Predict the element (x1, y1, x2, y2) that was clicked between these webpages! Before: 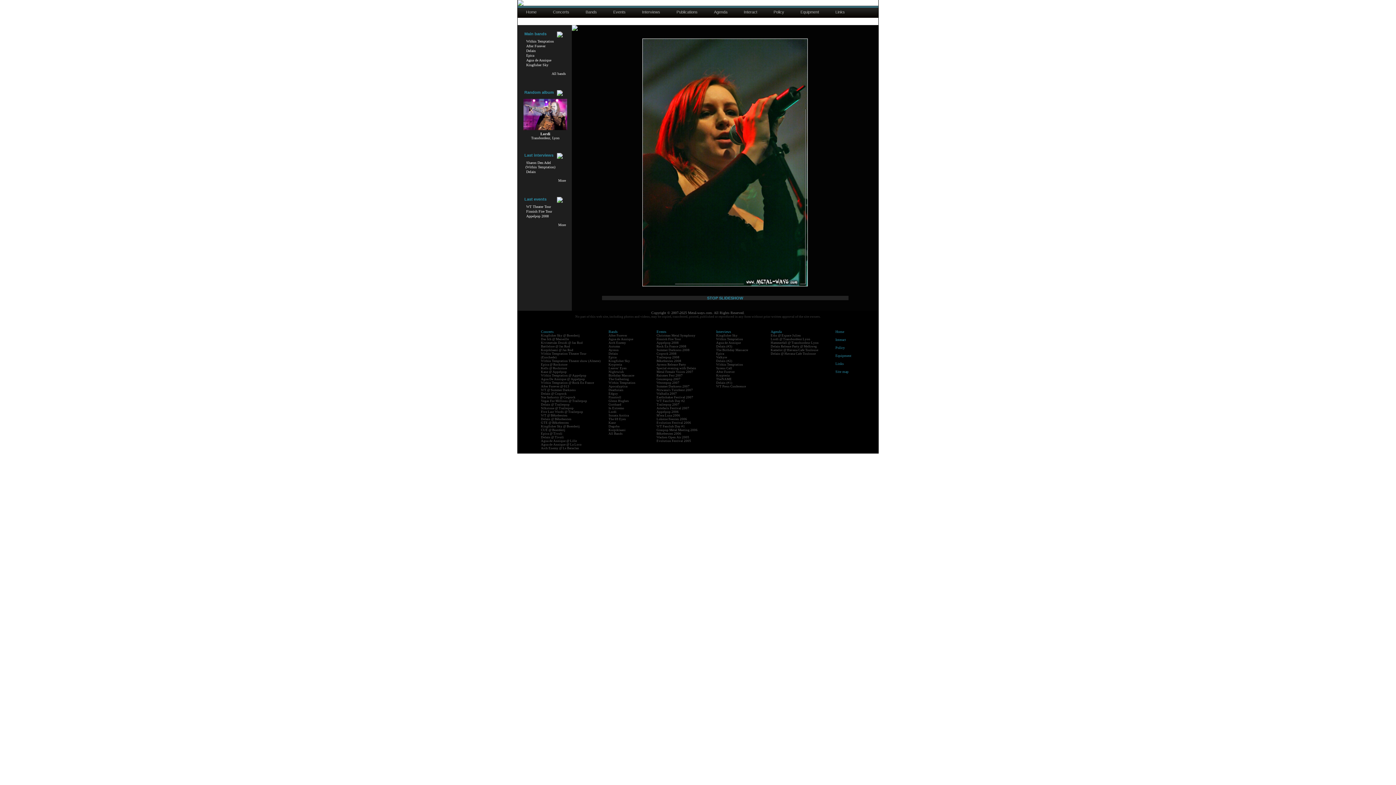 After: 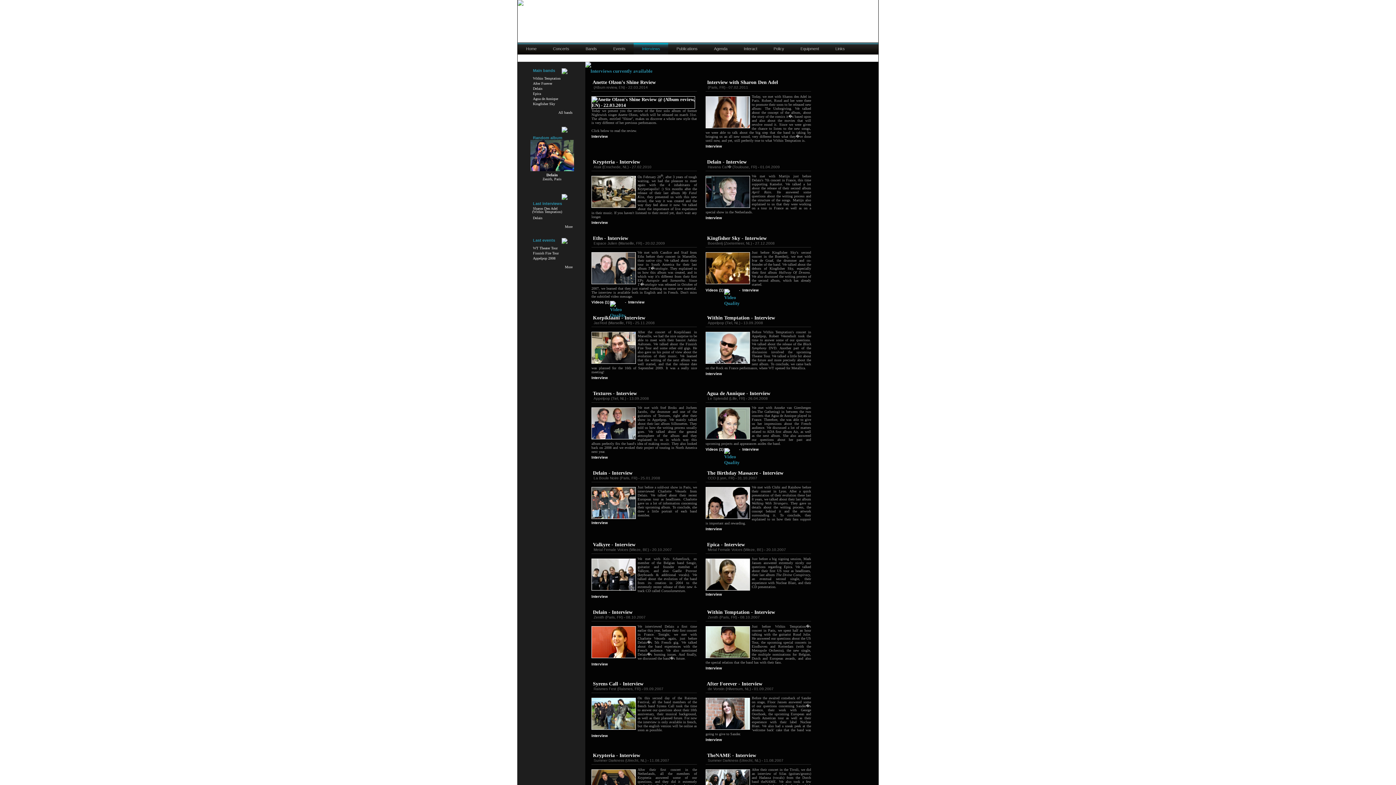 Action: bbox: (558, 174, 566, 187) label: More